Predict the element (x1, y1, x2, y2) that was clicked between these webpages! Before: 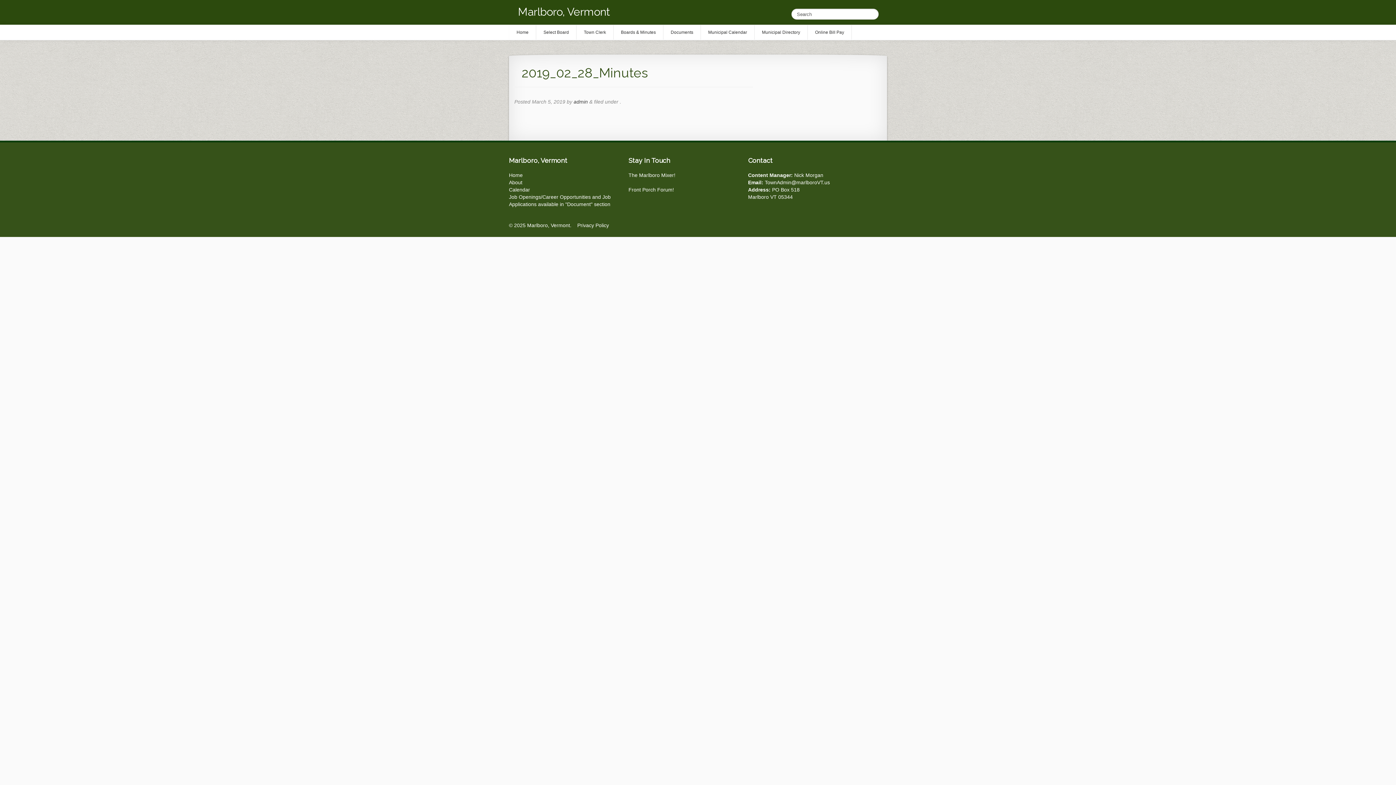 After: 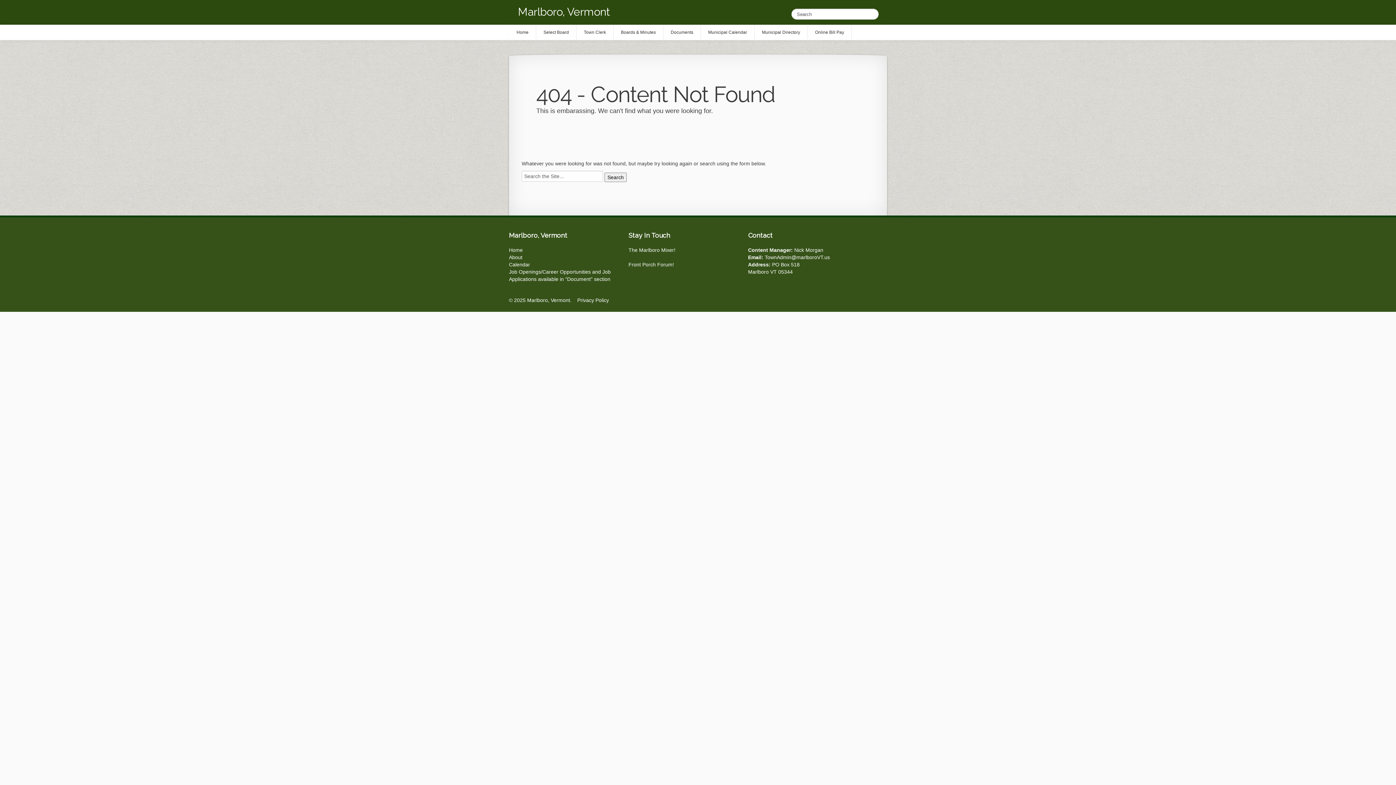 Action: label: Calendar bbox: (509, 186, 530, 192)